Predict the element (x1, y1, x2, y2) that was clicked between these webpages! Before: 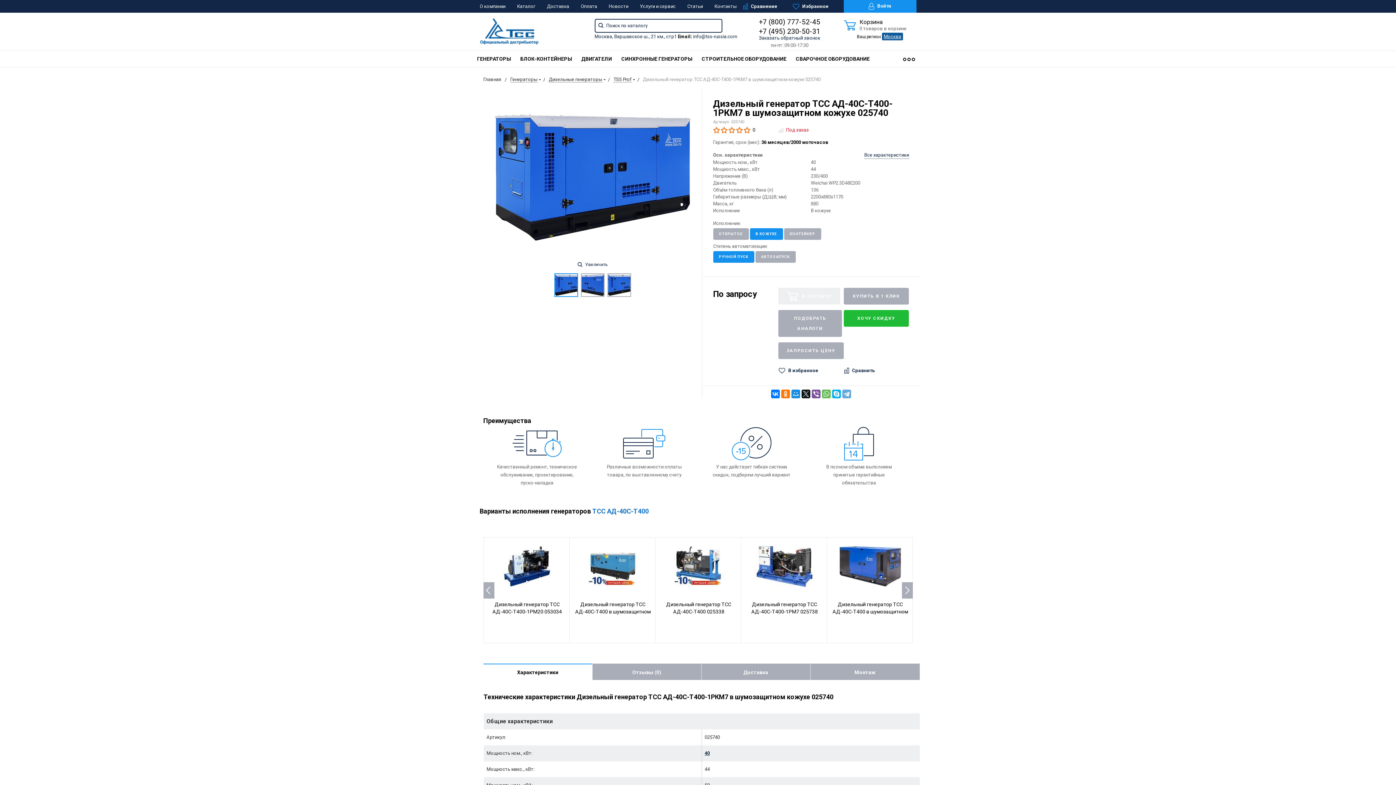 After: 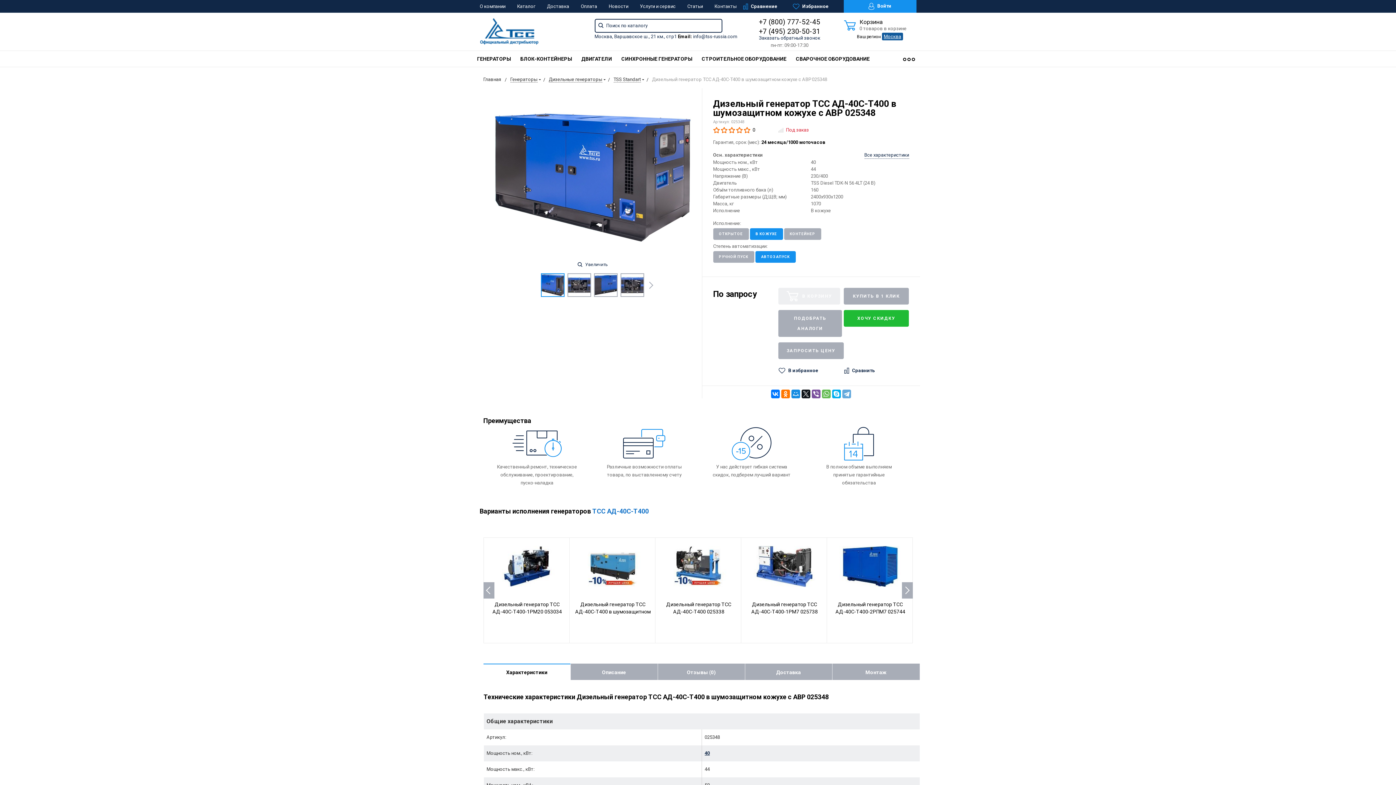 Action: bbox: (828, 601, 912, 615) label: Дизельный генератор ТСС АД-40С-Т400 в шумозащитном кожухе с АВР 025348